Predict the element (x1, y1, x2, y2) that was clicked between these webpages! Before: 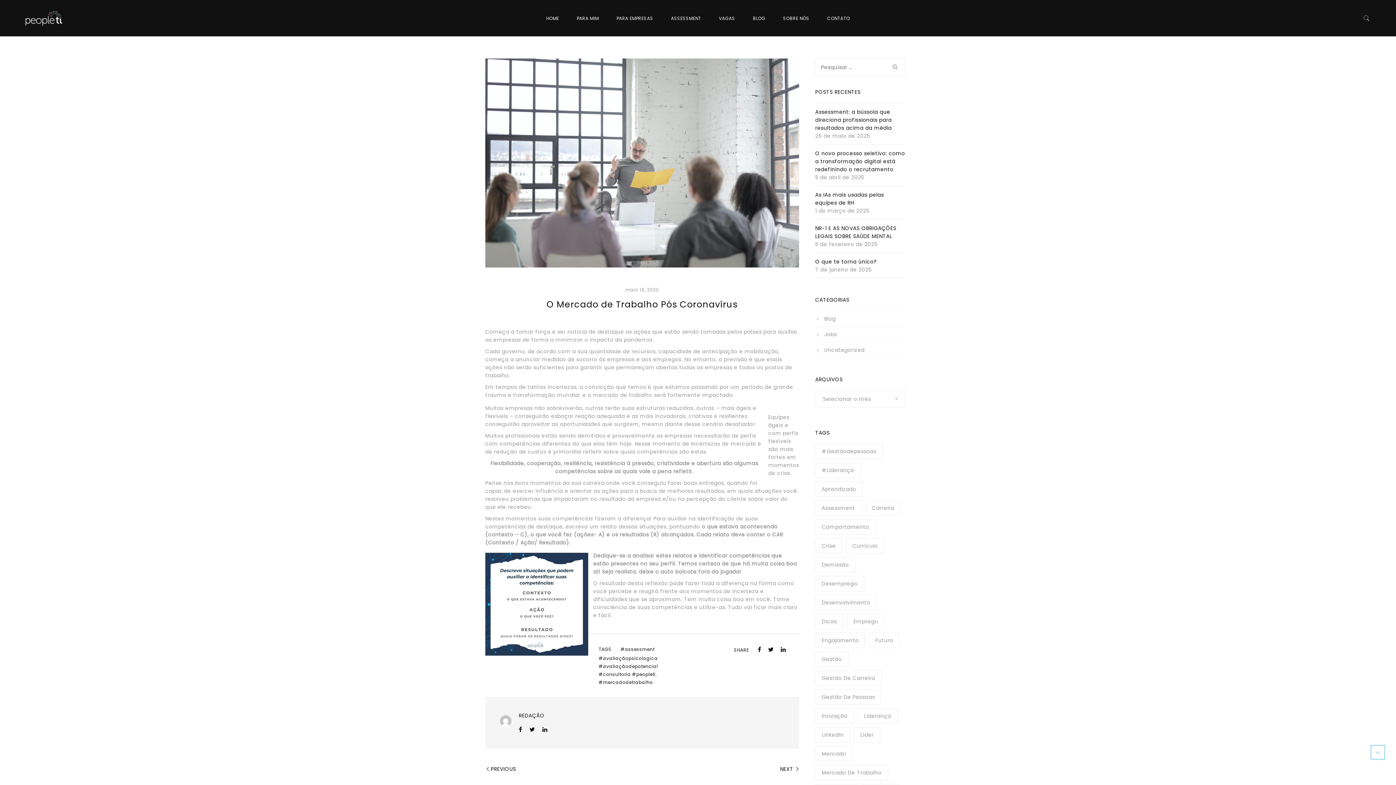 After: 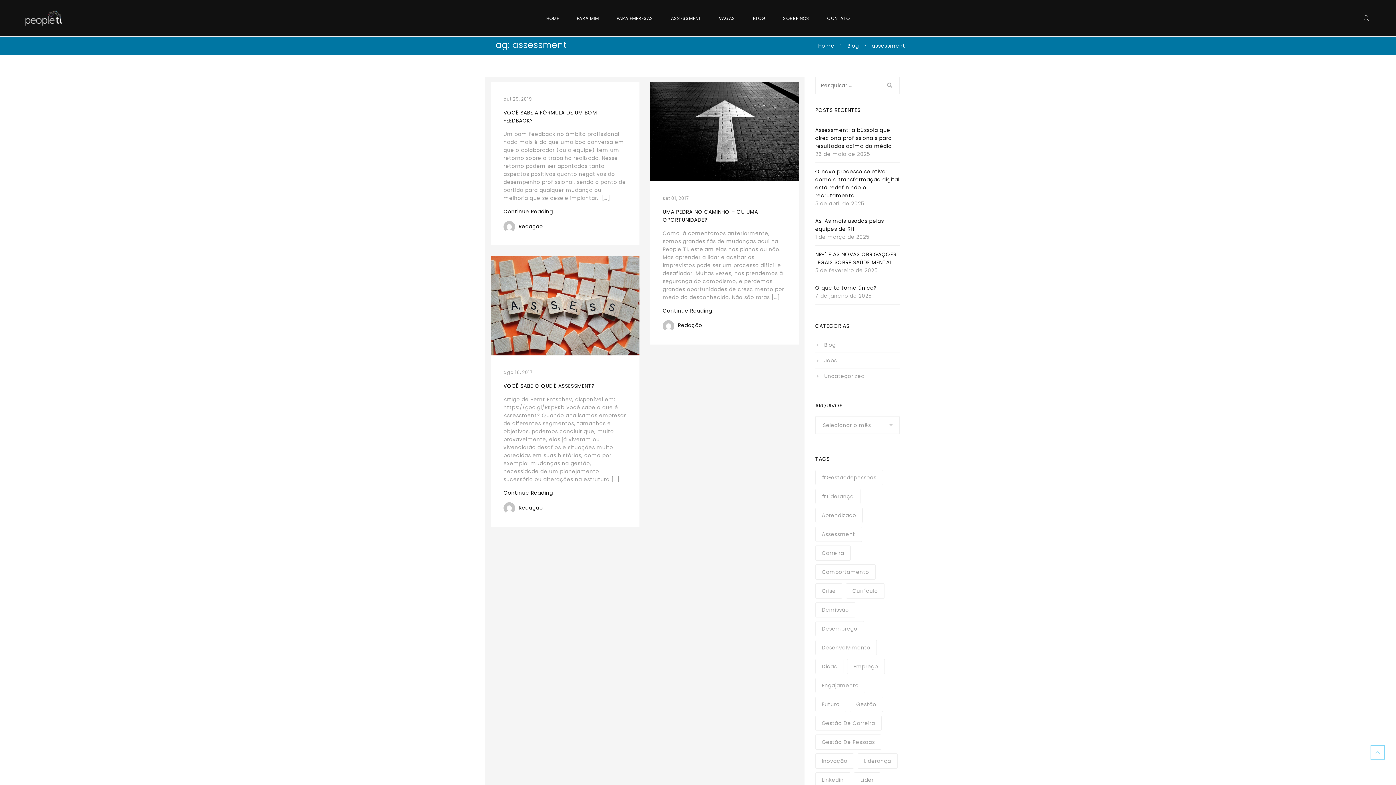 Action: label: assessment (3 itens) bbox: (815, 500, 862, 516)